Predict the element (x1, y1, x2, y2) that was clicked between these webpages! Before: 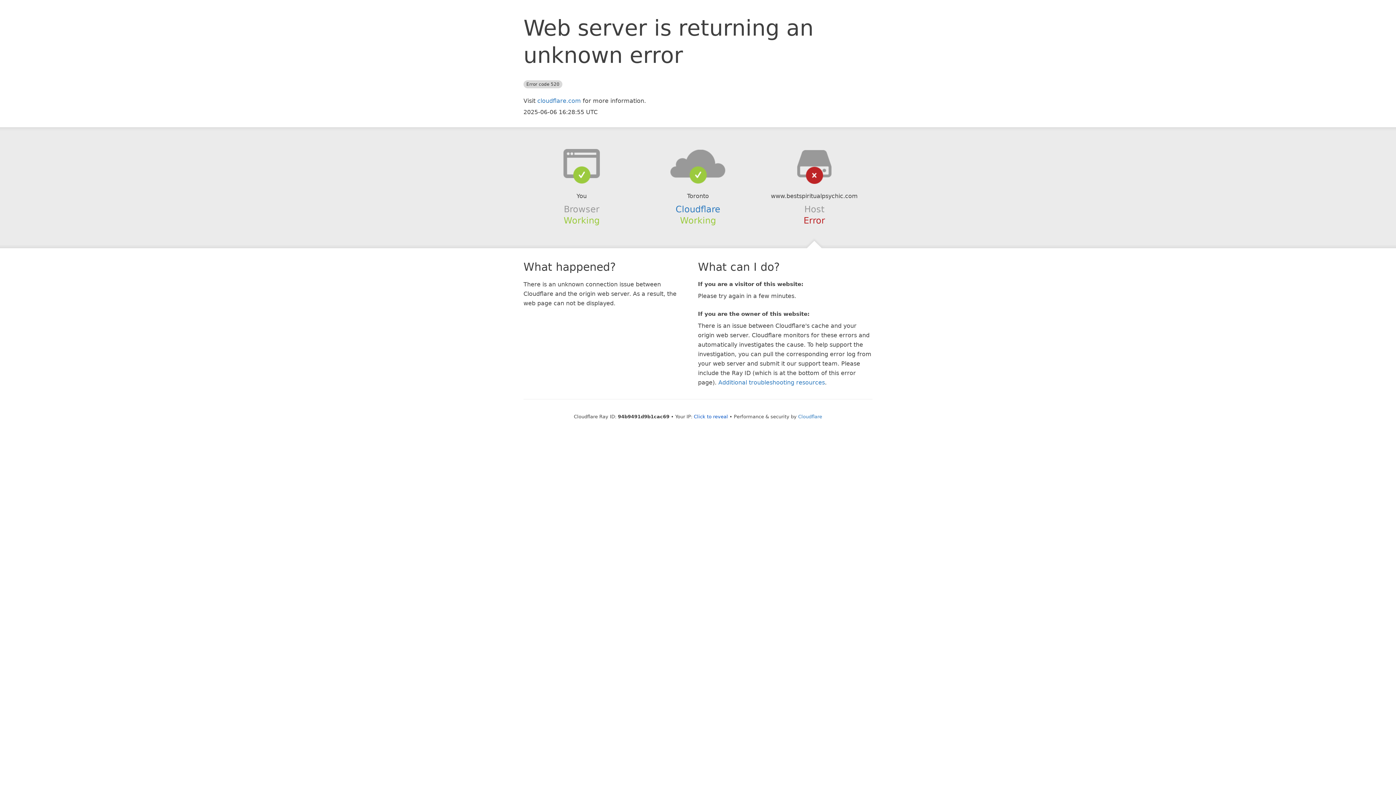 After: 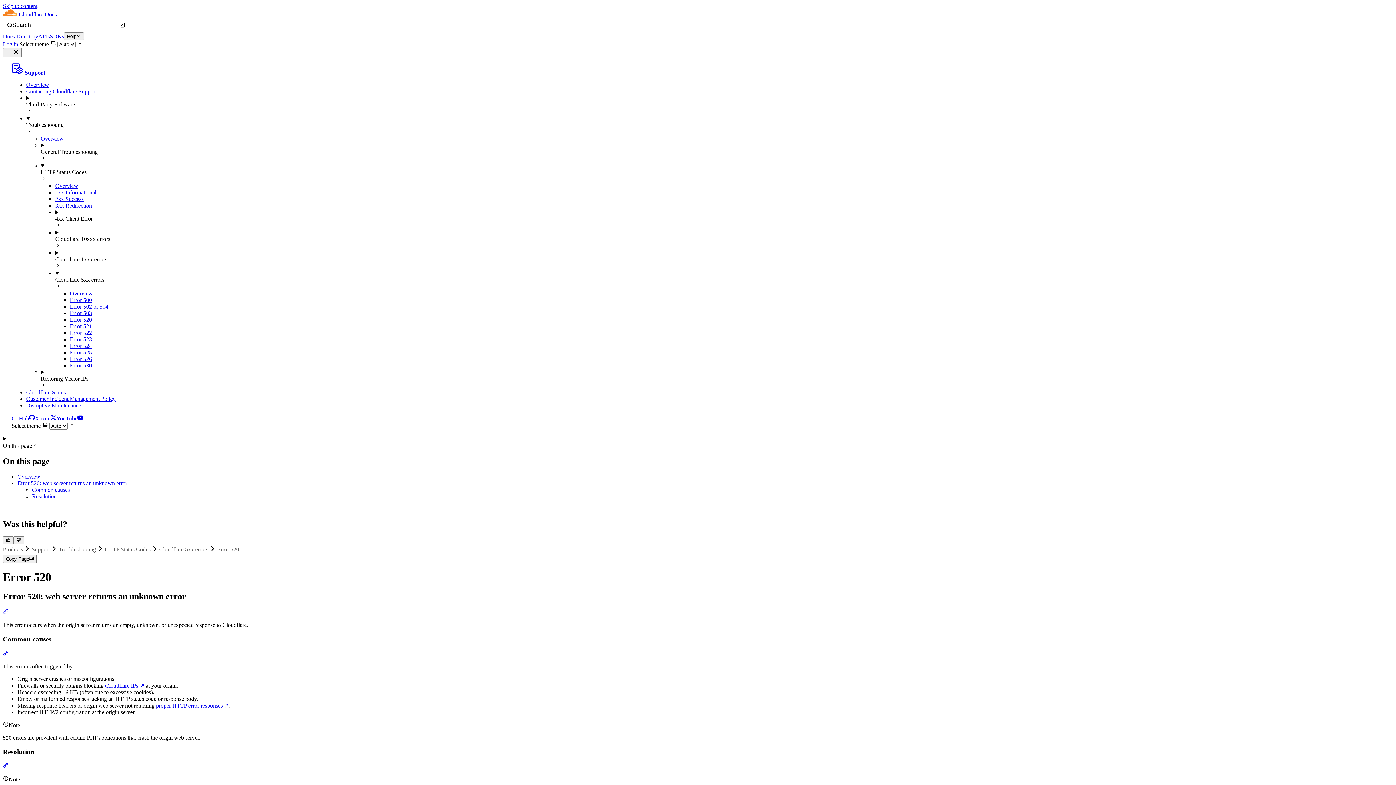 Action: bbox: (718, 379, 825, 386) label: Additional troubleshooting resources